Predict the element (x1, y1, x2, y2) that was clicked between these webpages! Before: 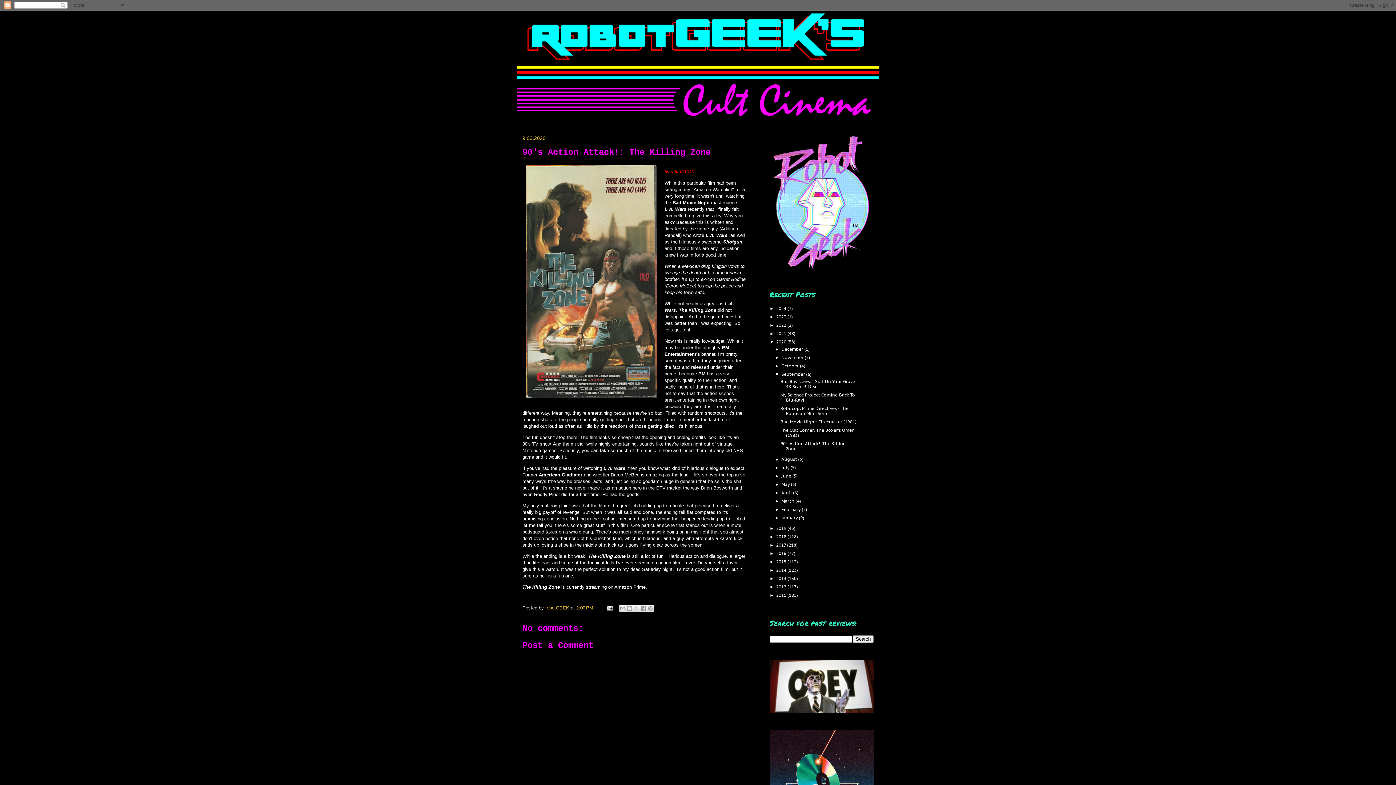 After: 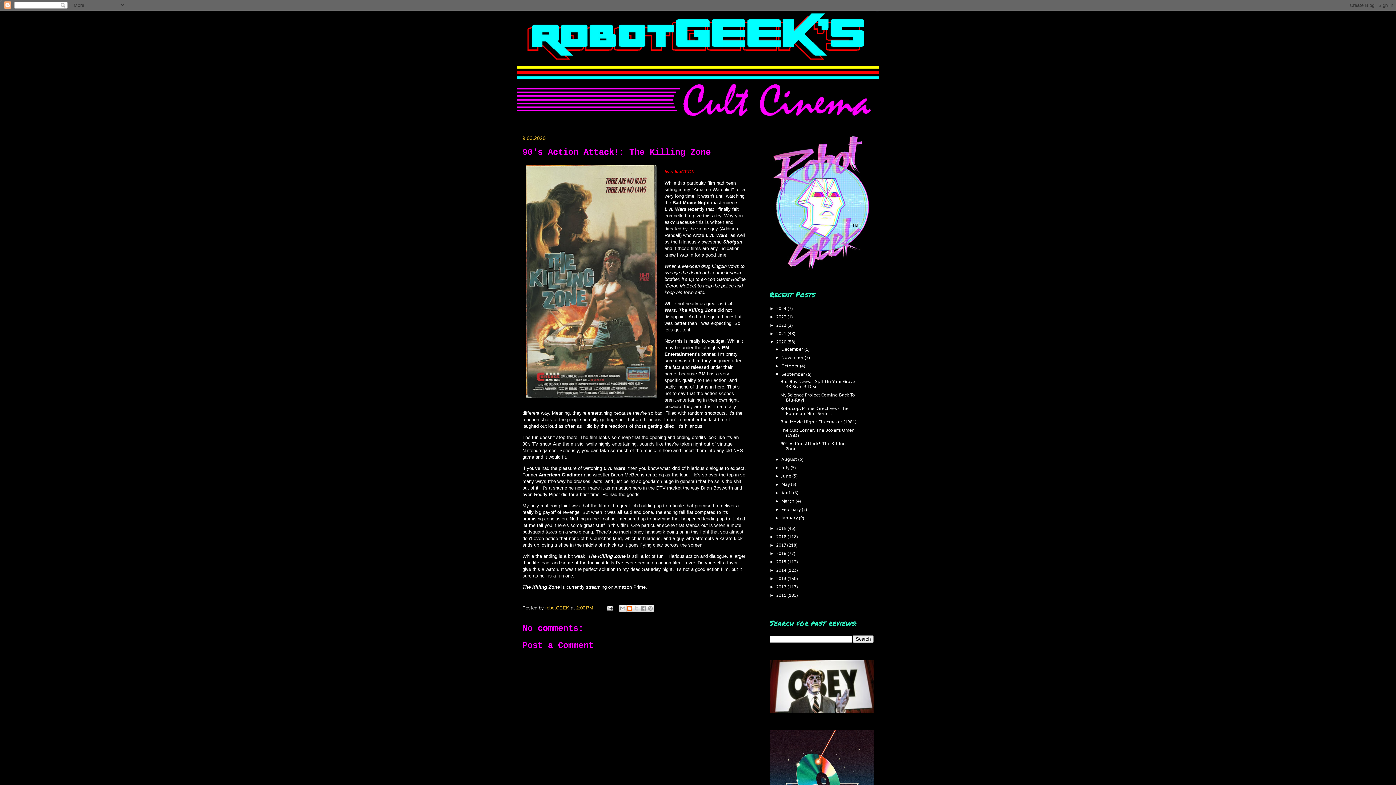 Action: label: BlogThis! bbox: (626, 605, 633, 612)